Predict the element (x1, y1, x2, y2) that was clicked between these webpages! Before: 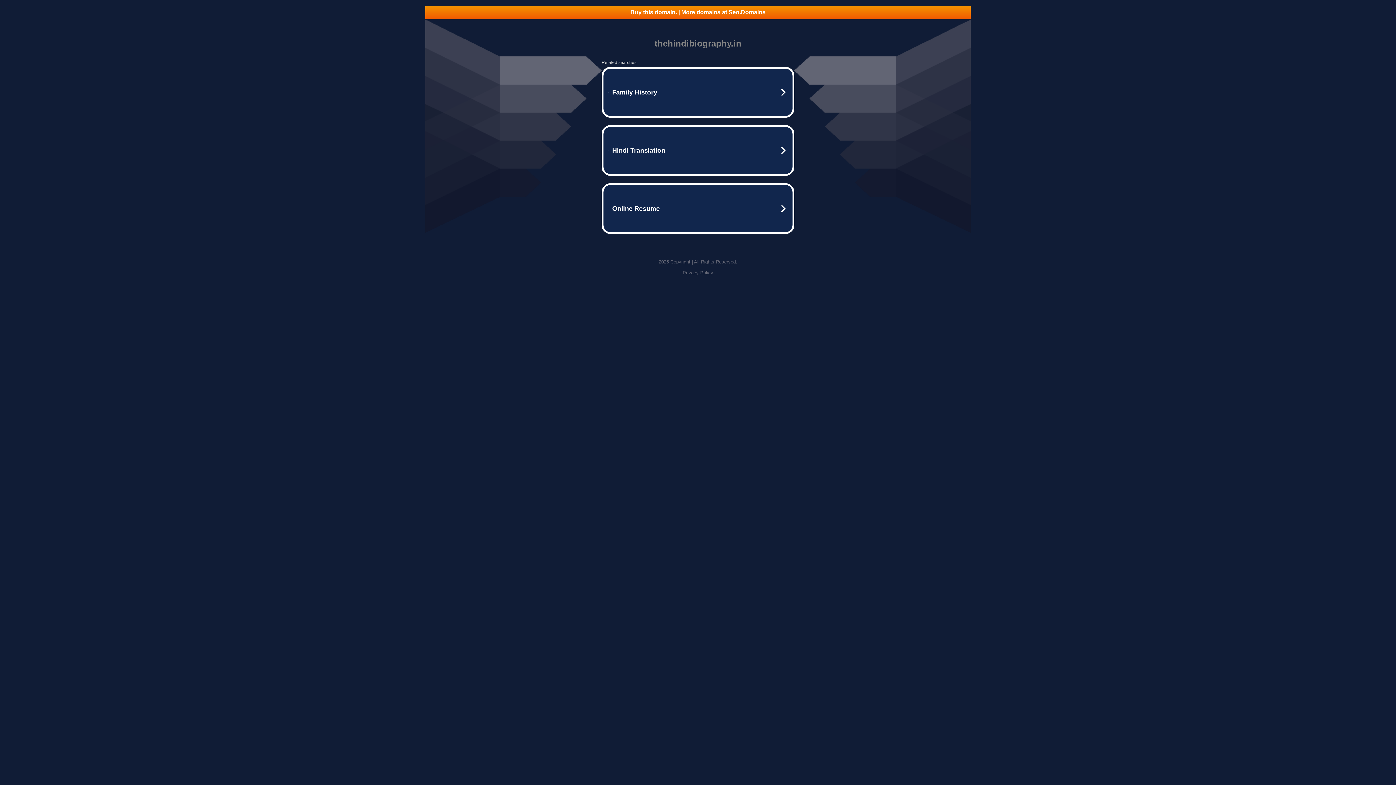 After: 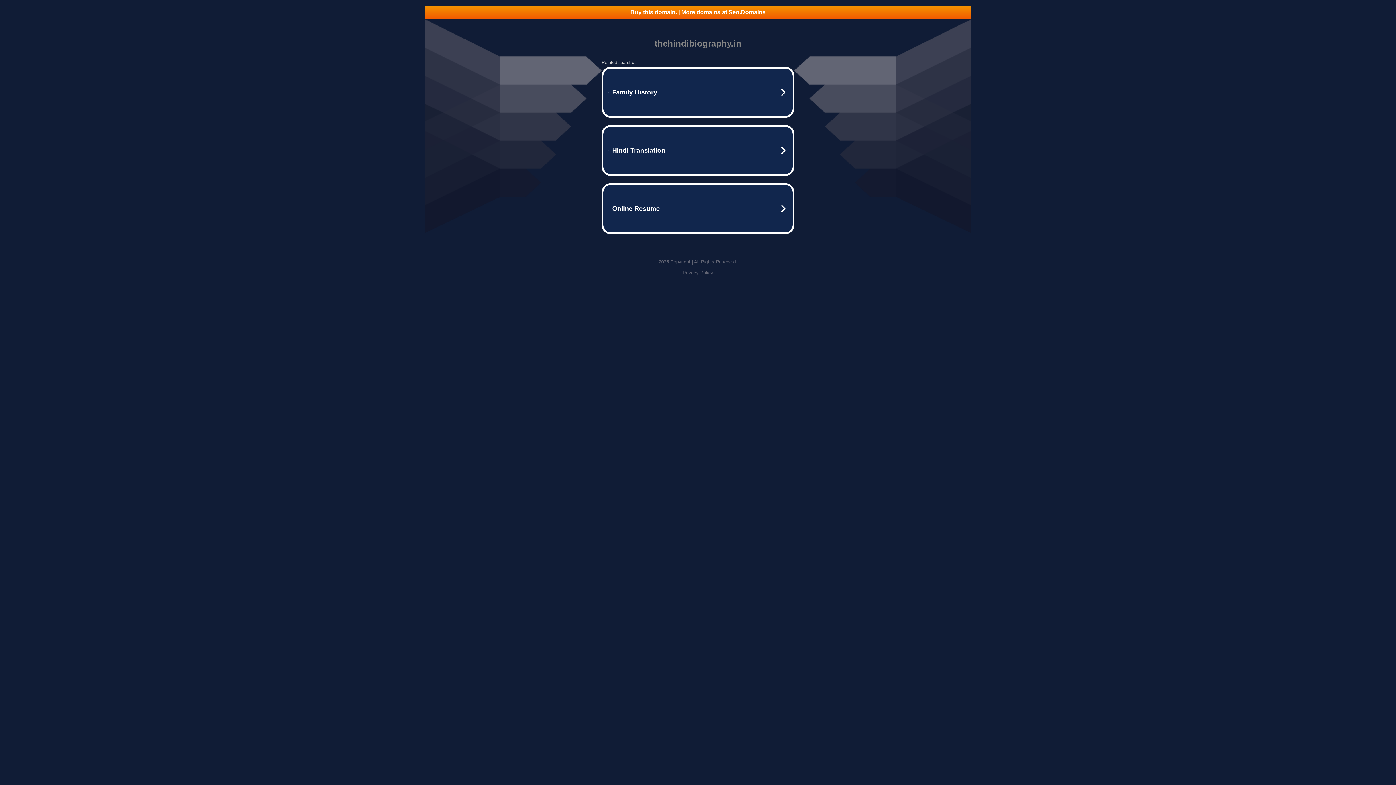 Action: bbox: (425, 5, 970, 18) label: Buy this domain. | More domains at Seo.Domains